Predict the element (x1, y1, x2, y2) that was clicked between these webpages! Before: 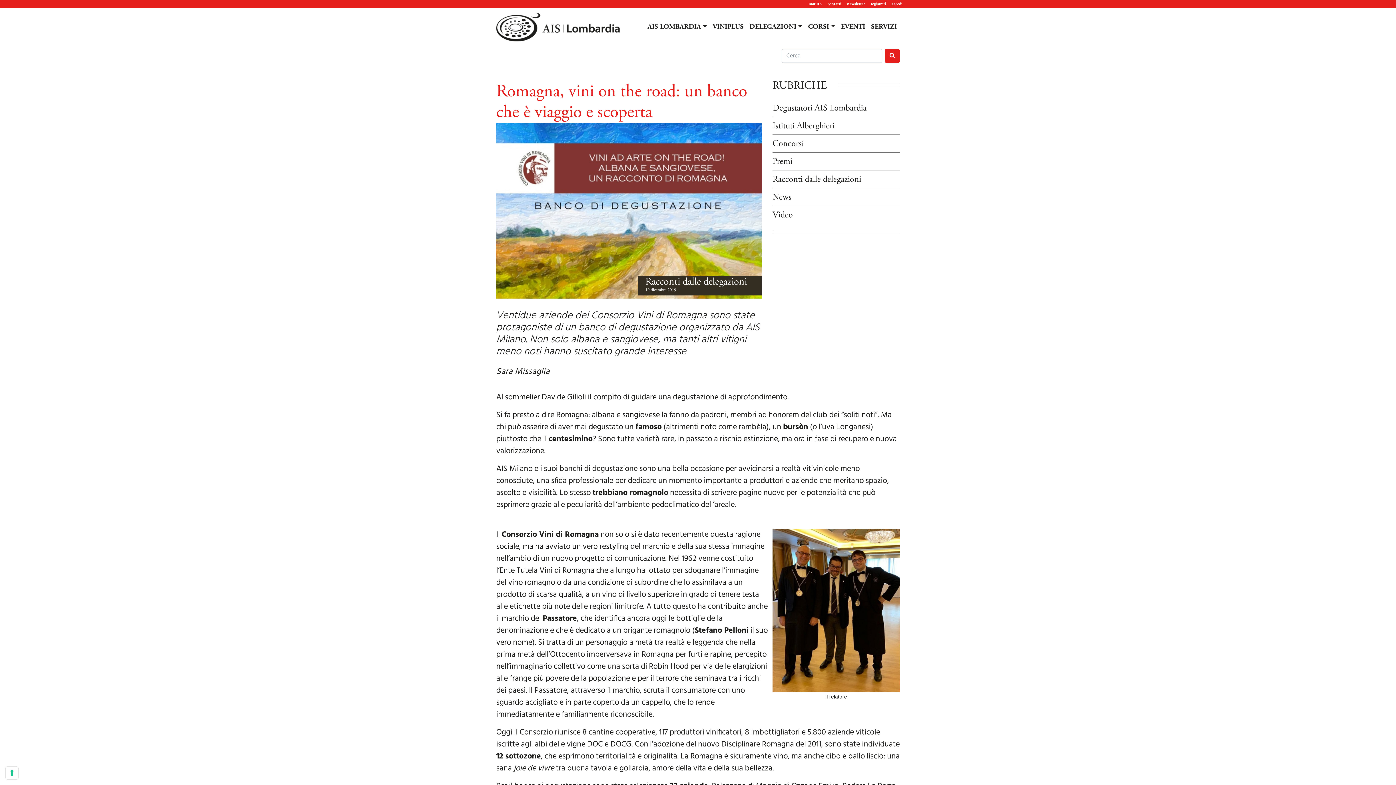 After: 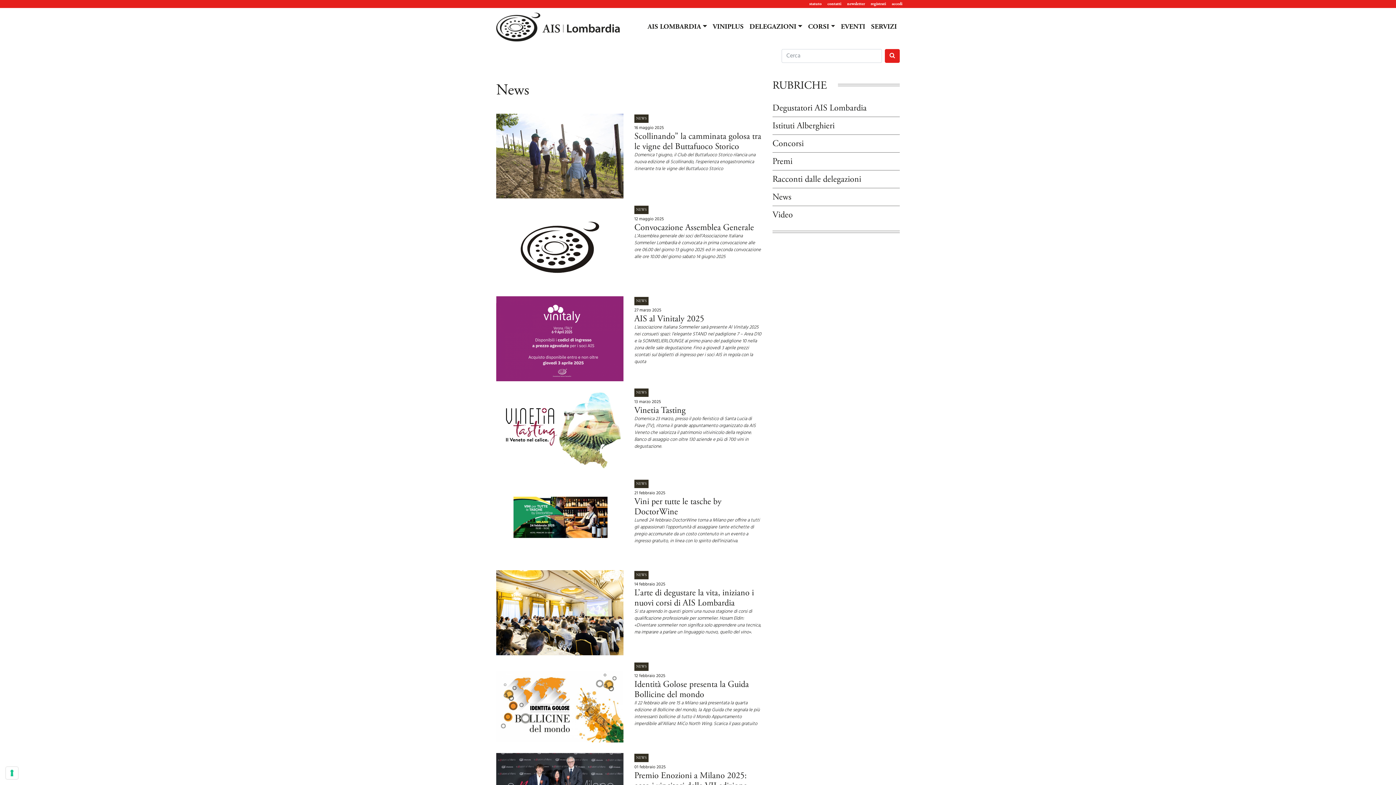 Action: bbox: (772, 191, 791, 202) label: News